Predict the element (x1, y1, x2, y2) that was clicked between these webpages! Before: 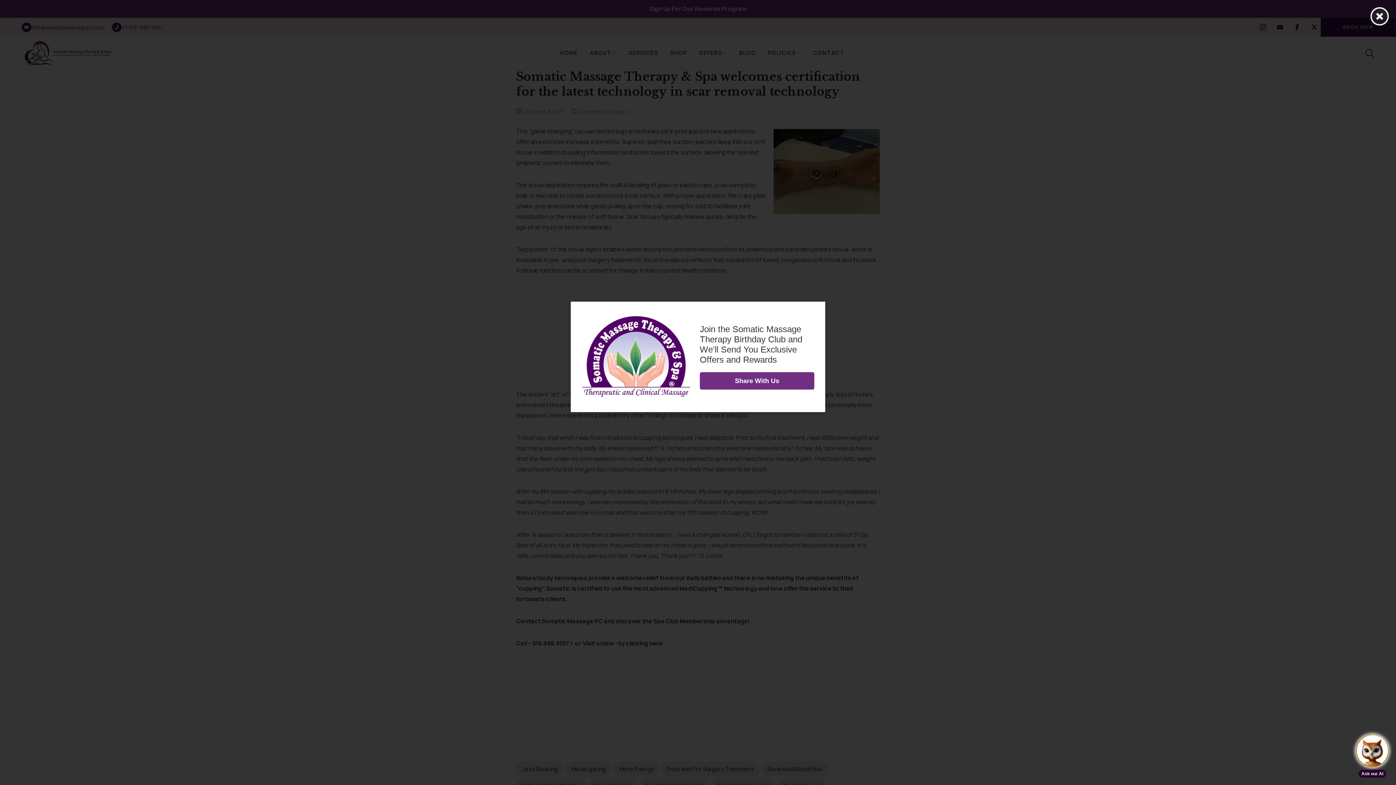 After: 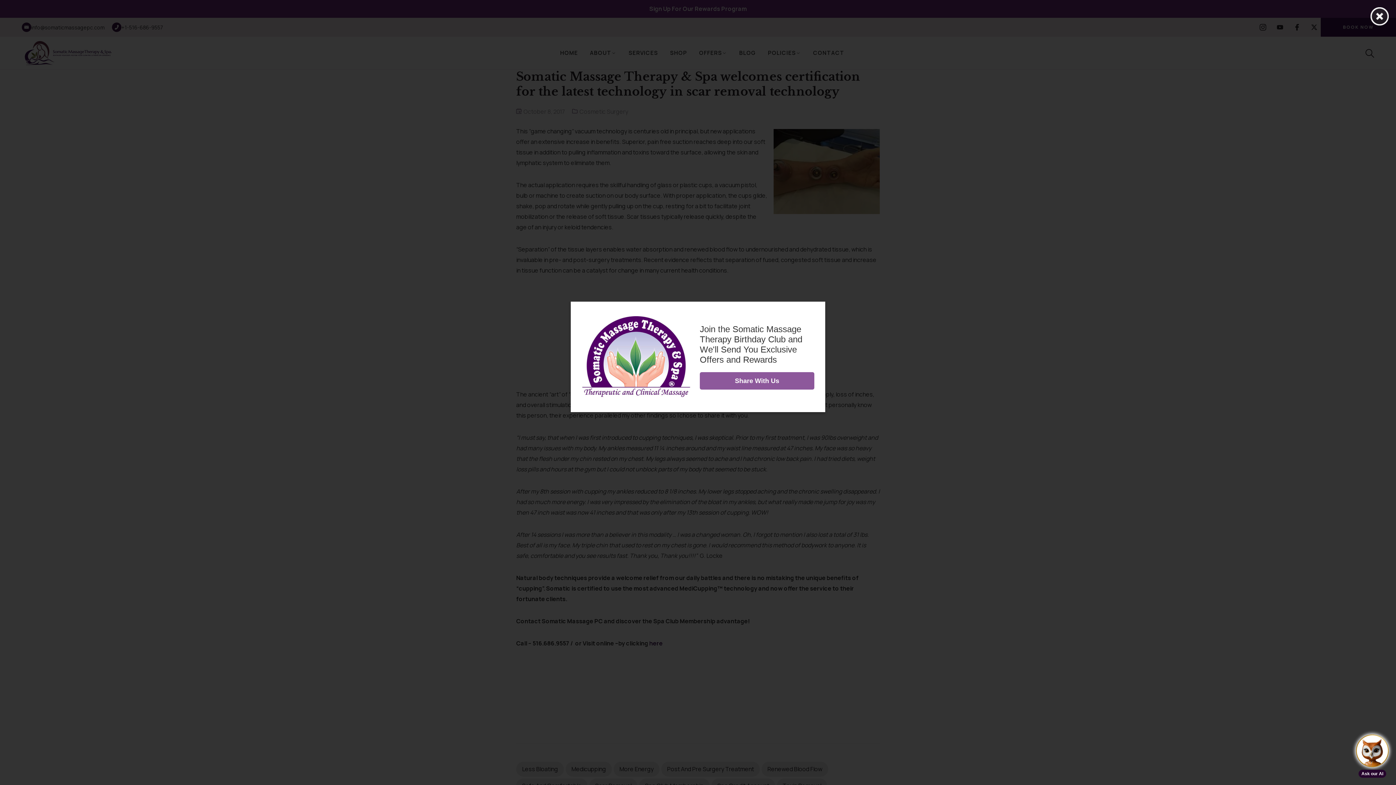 Action: bbox: (590, 344, 814, 361) label: Share With Us